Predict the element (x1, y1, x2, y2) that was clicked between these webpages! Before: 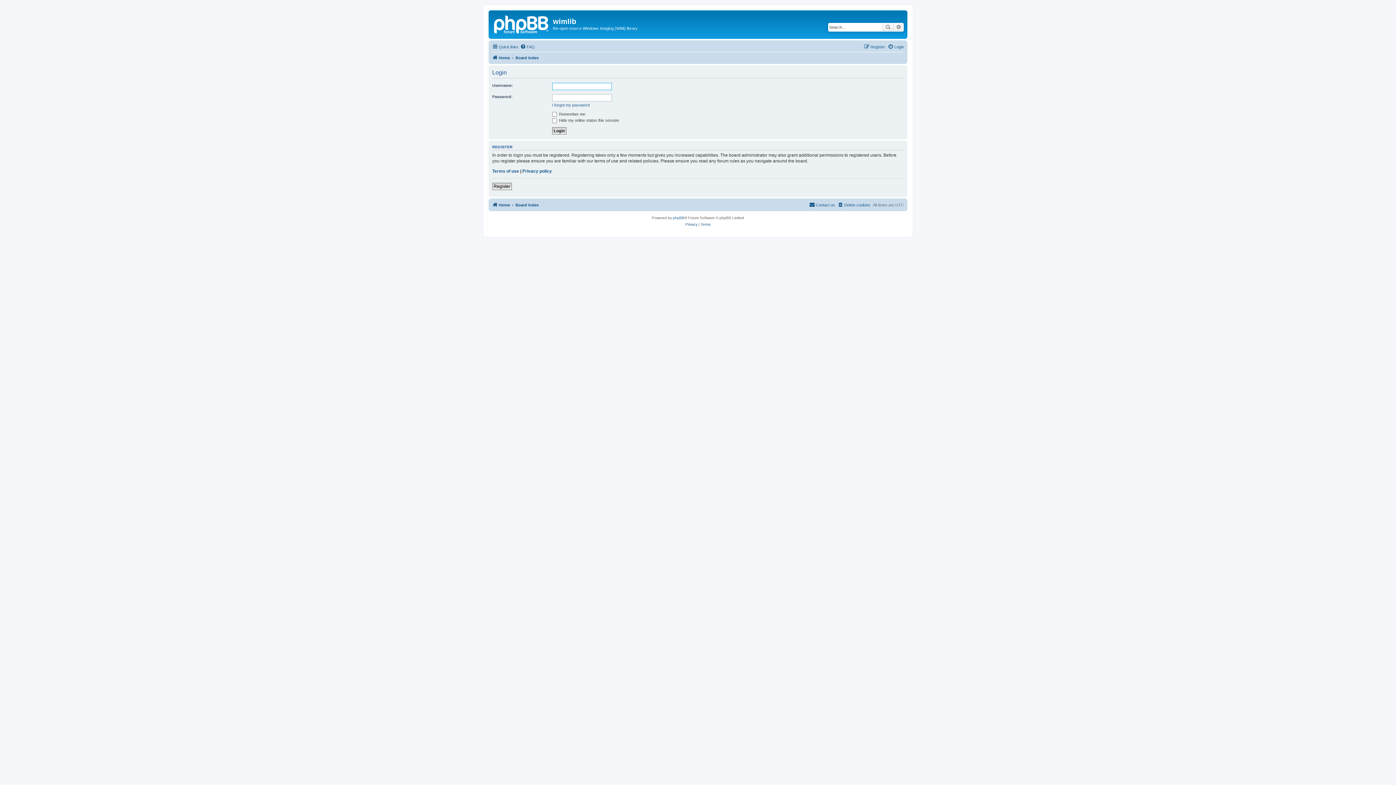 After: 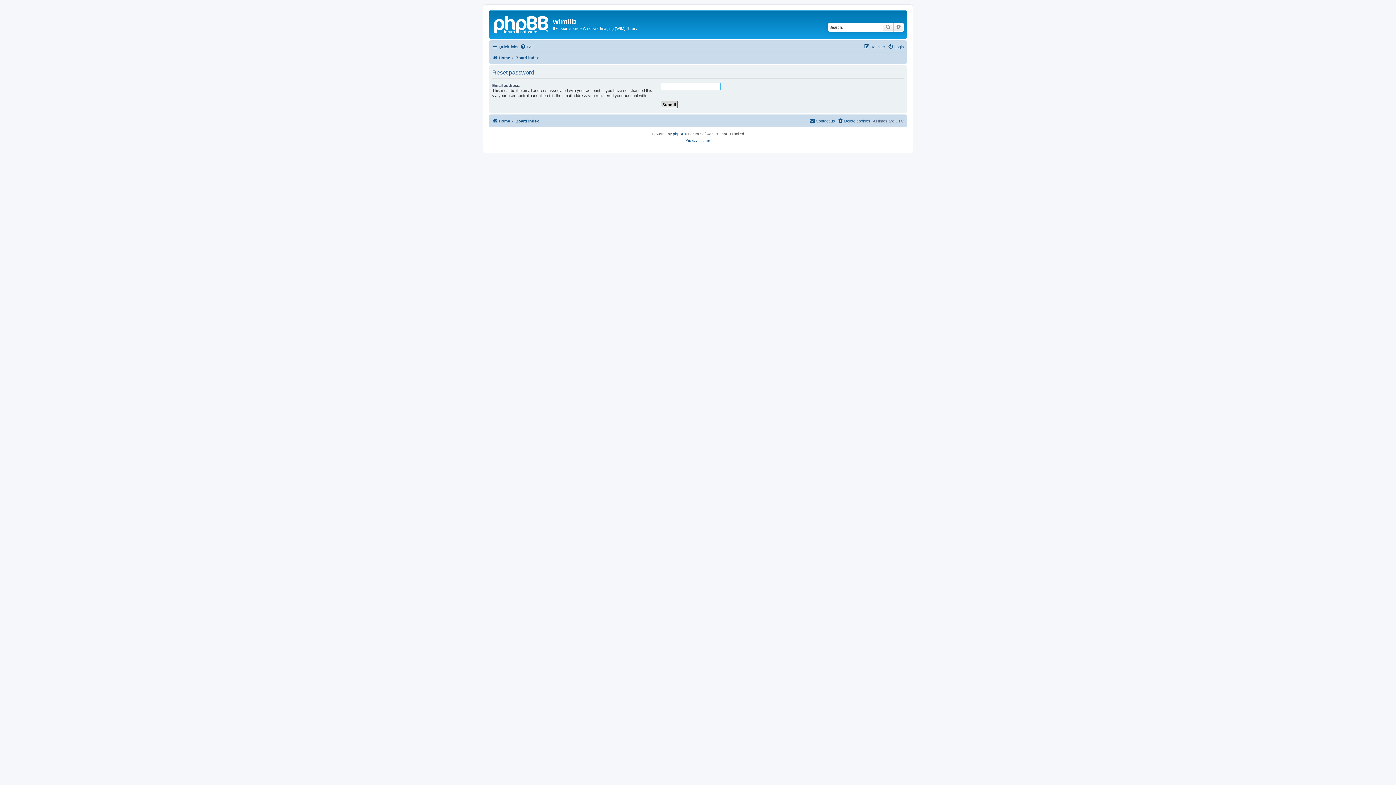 Action: label: I forgot my password bbox: (552, 102, 589, 107)